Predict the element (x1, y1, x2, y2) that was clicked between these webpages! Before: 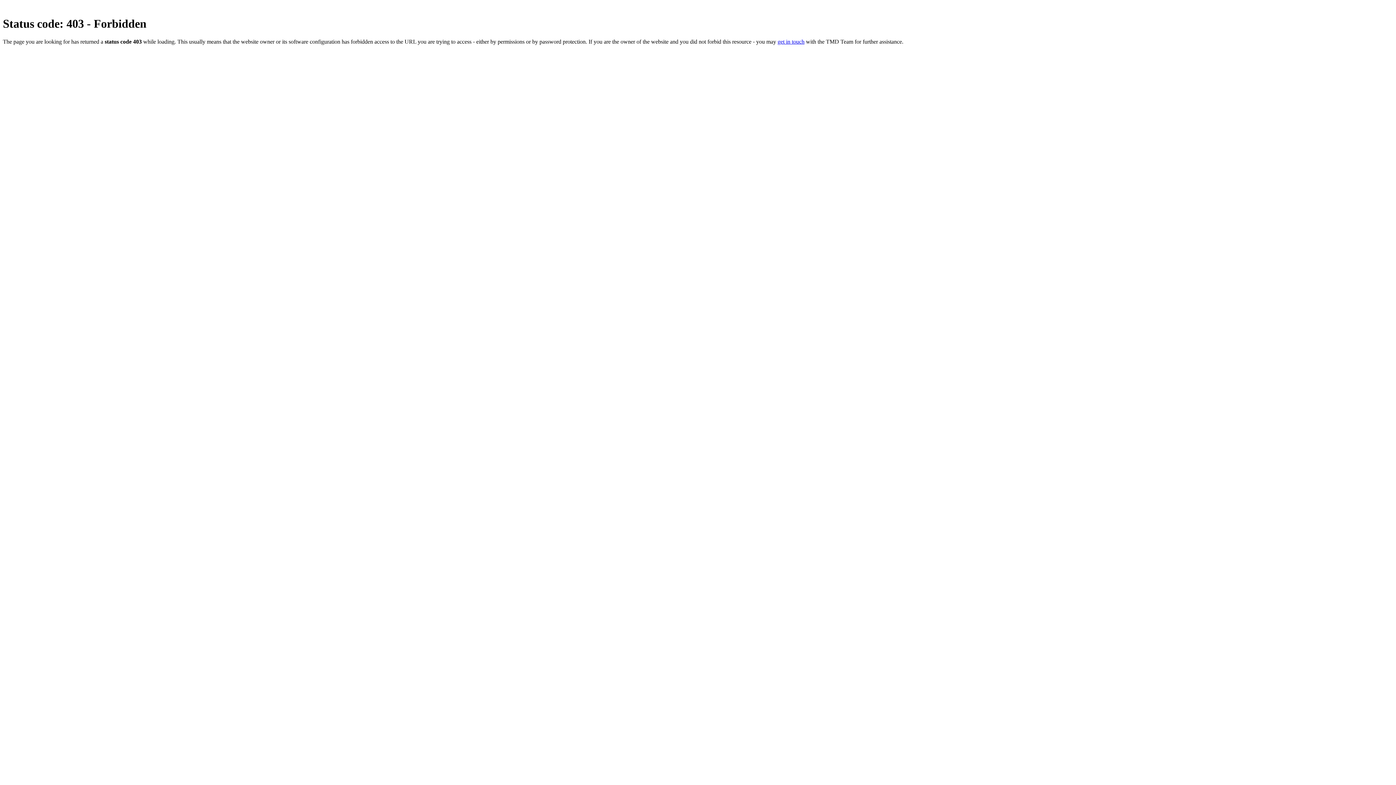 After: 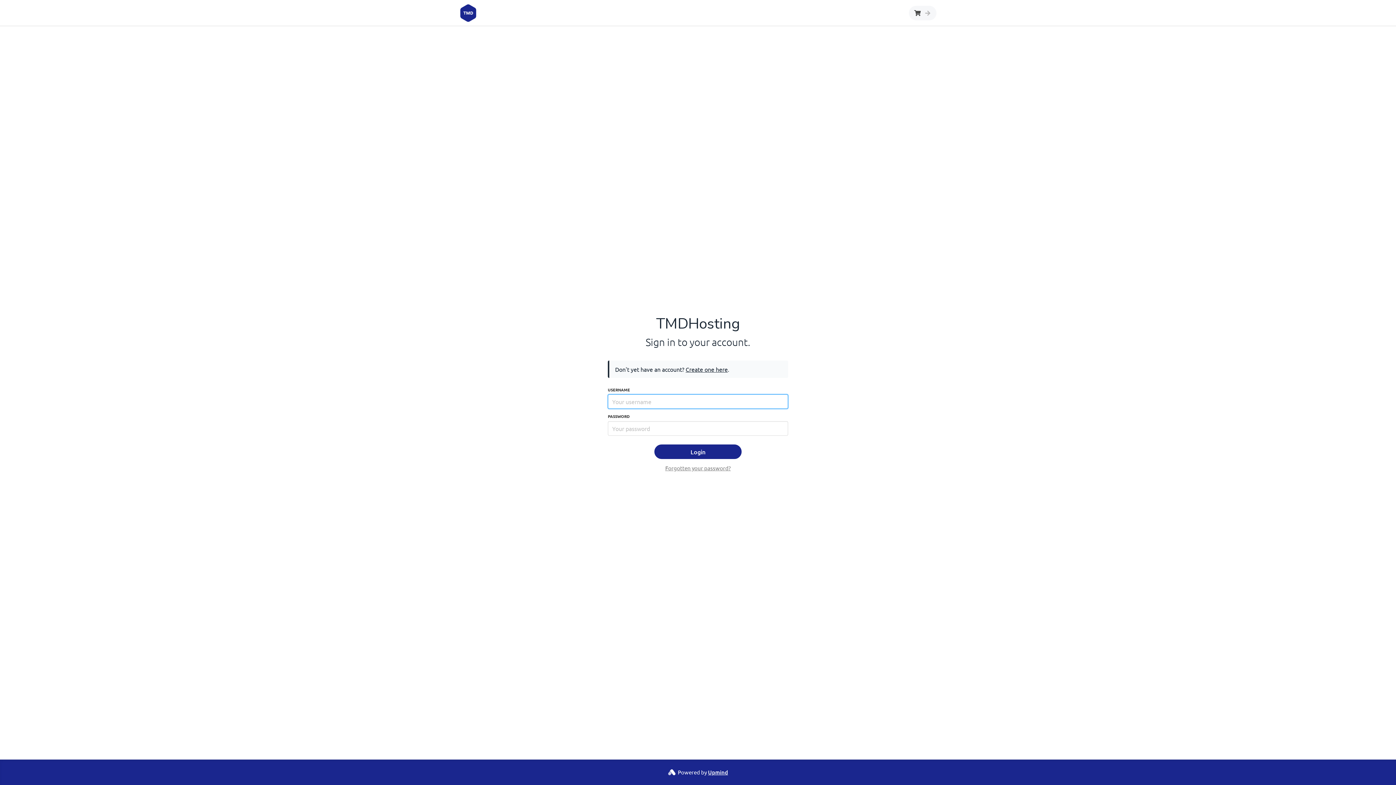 Action: label: get in touch bbox: (777, 38, 804, 44)